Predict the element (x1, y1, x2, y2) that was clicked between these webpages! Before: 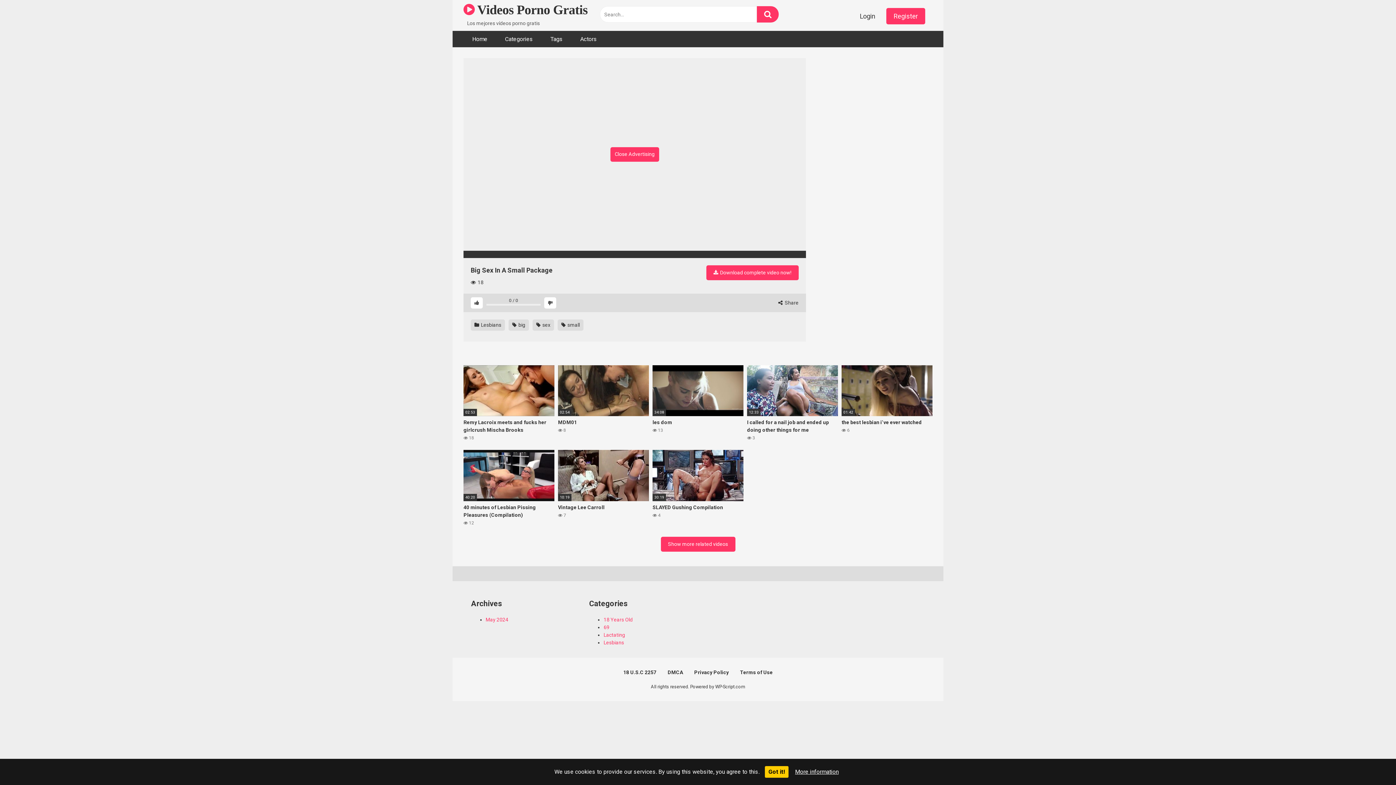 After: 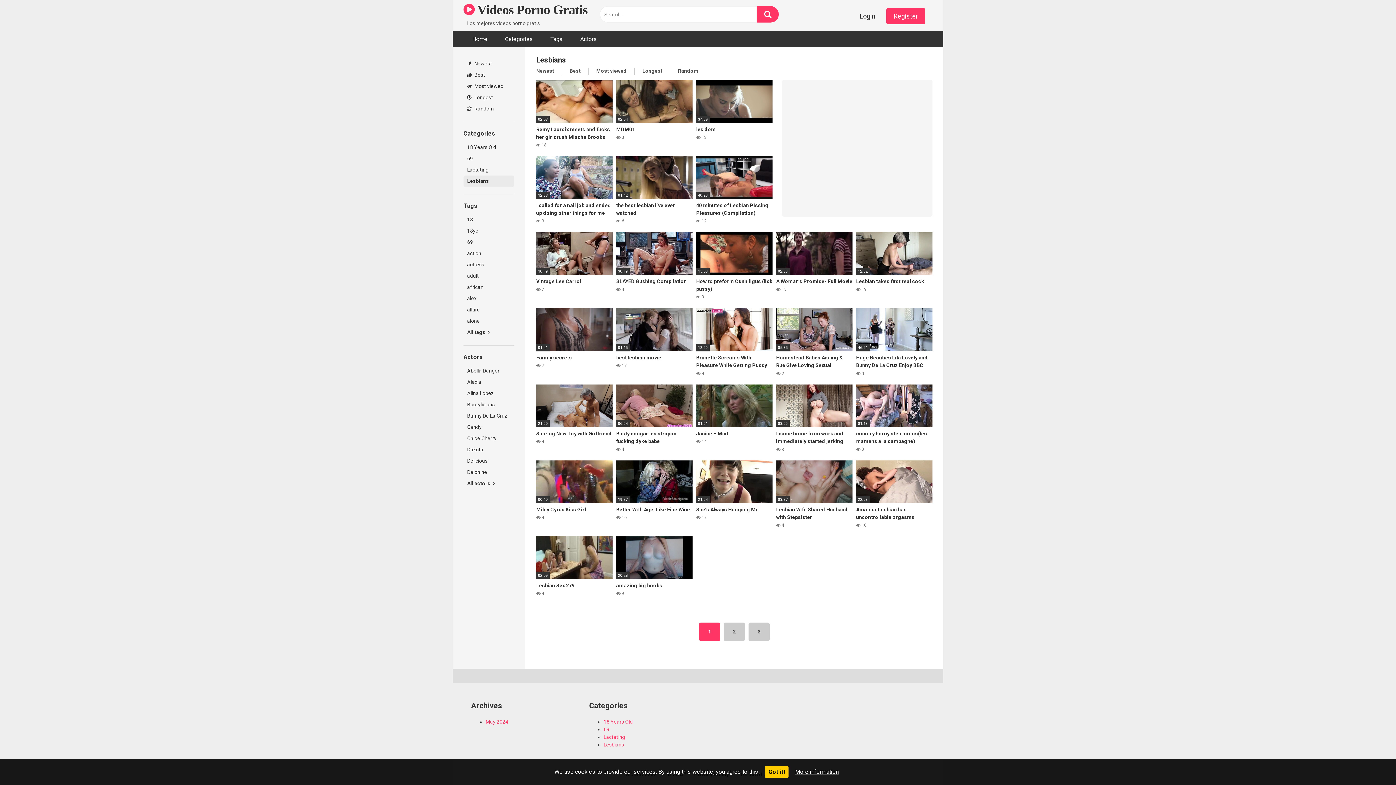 Action: bbox: (603, 639, 624, 645) label: Lesbians